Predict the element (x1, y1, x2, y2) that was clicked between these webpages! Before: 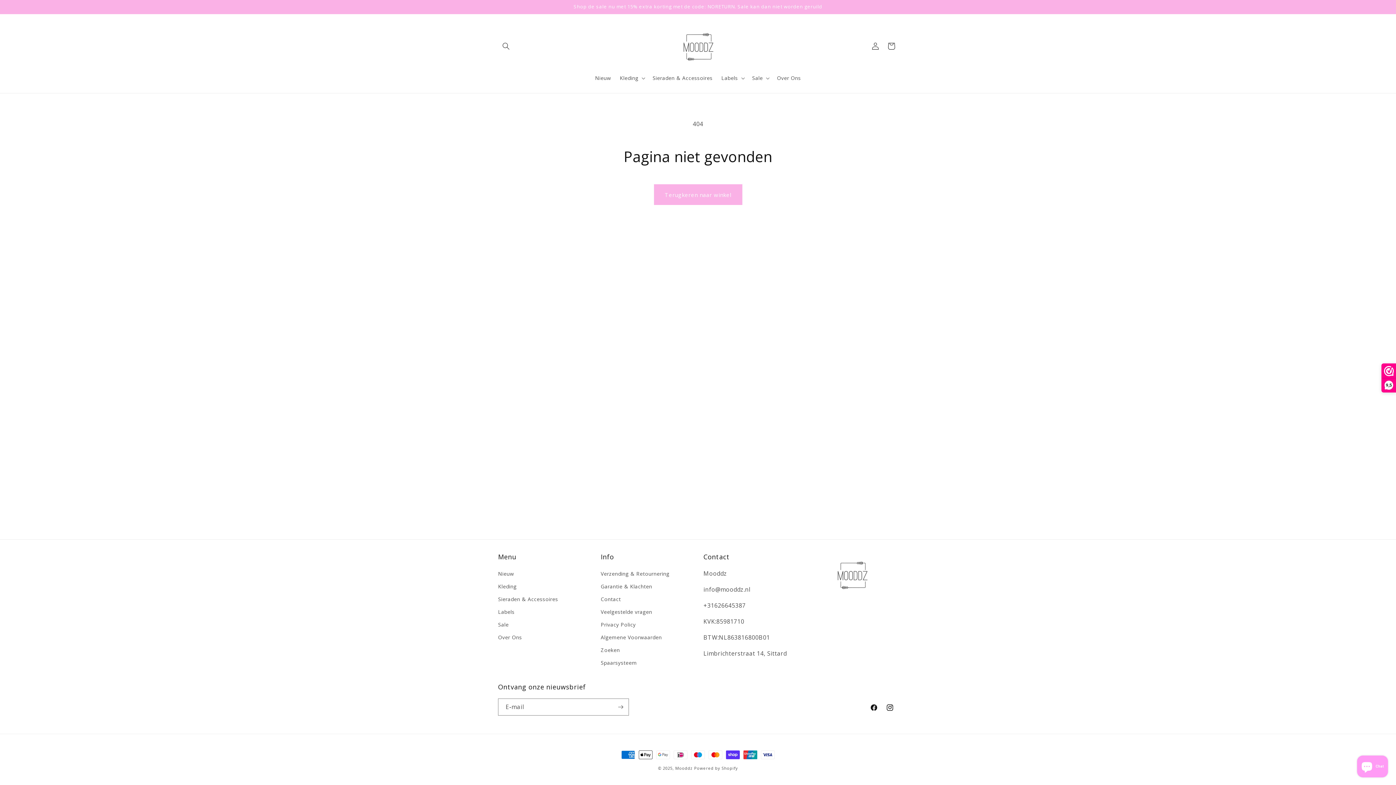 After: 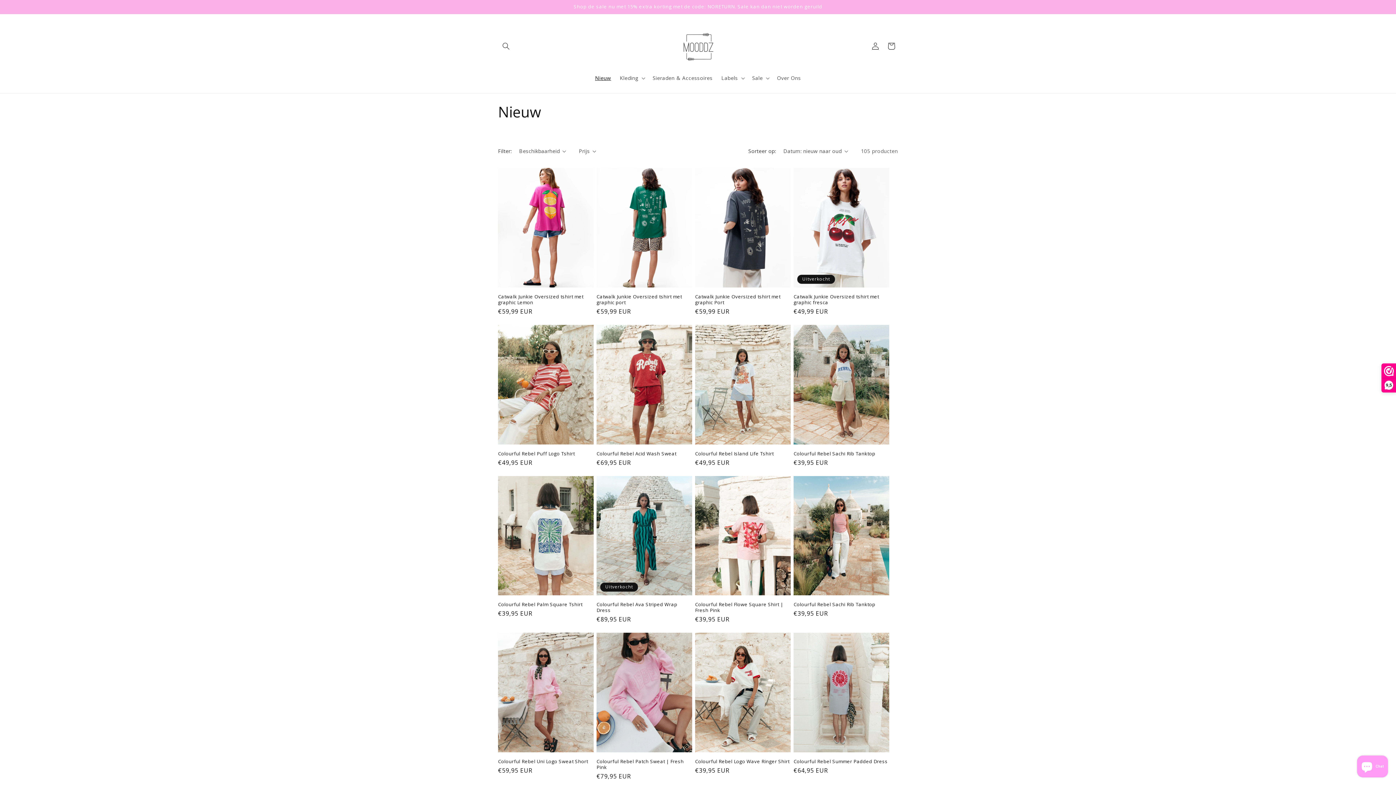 Action: bbox: (591, 70, 615, 85) label: Nieuw